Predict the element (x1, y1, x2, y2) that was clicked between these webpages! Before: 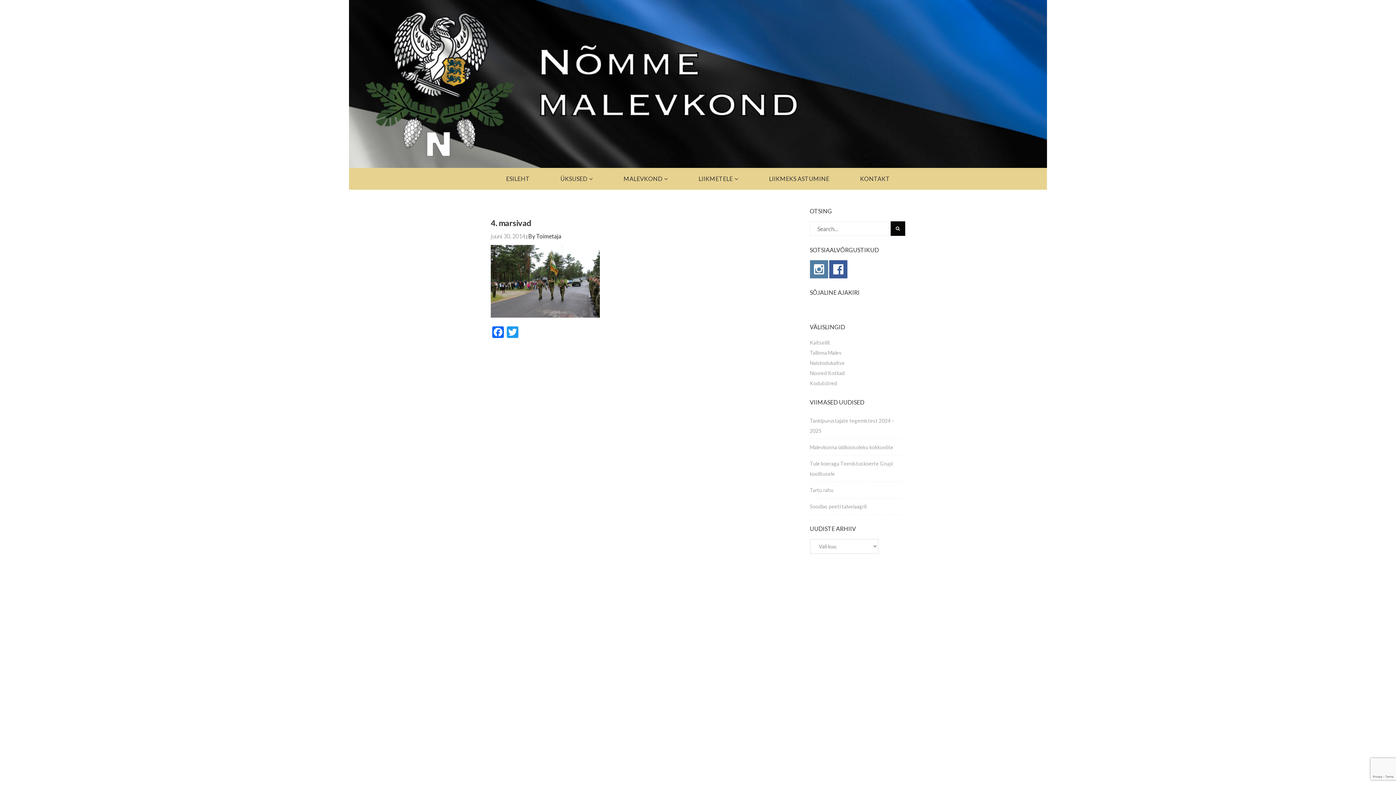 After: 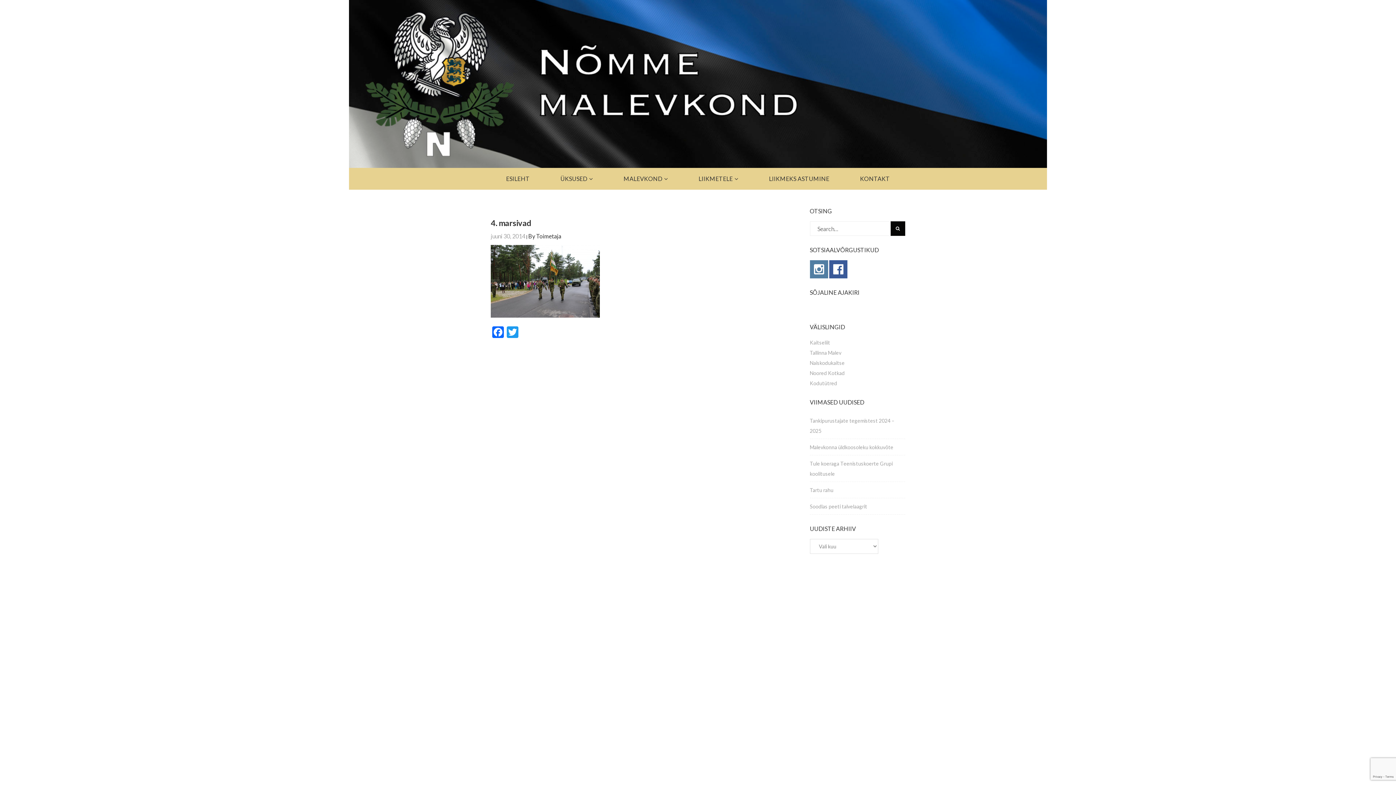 Action: label: 4. marsivad bbox: (490, 218, 799, 227)